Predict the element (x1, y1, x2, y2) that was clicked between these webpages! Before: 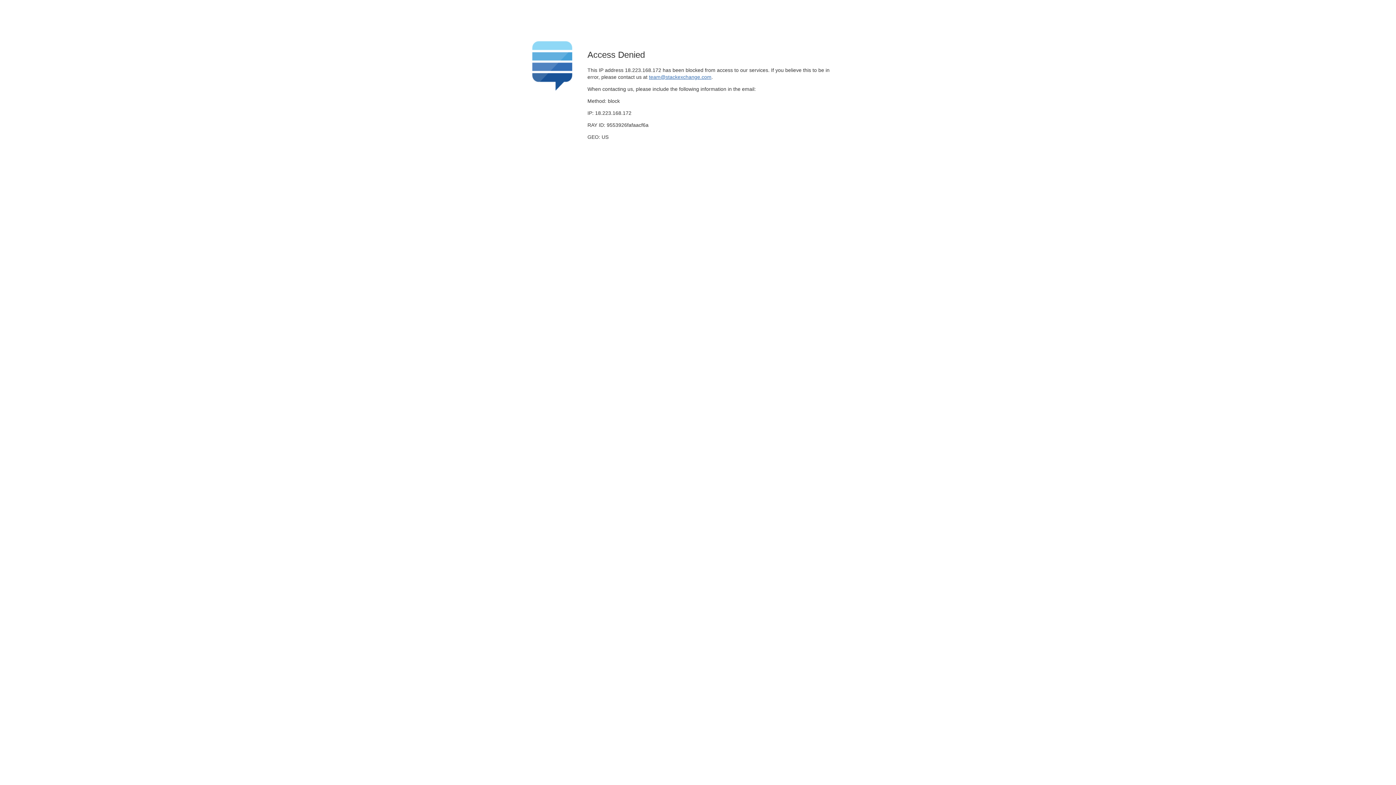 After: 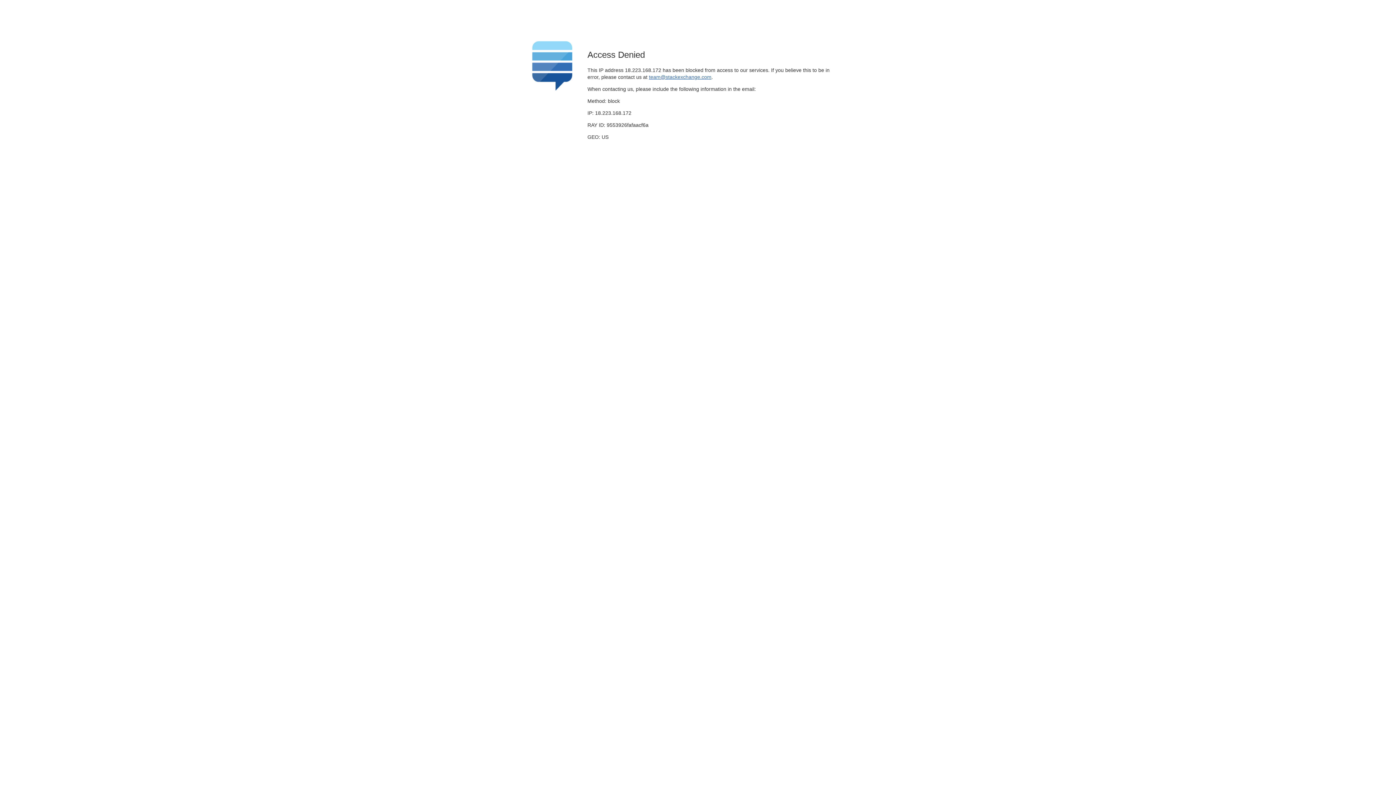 Action: label: team@stackexchange.com bbox: (649, 74, 711, 79)